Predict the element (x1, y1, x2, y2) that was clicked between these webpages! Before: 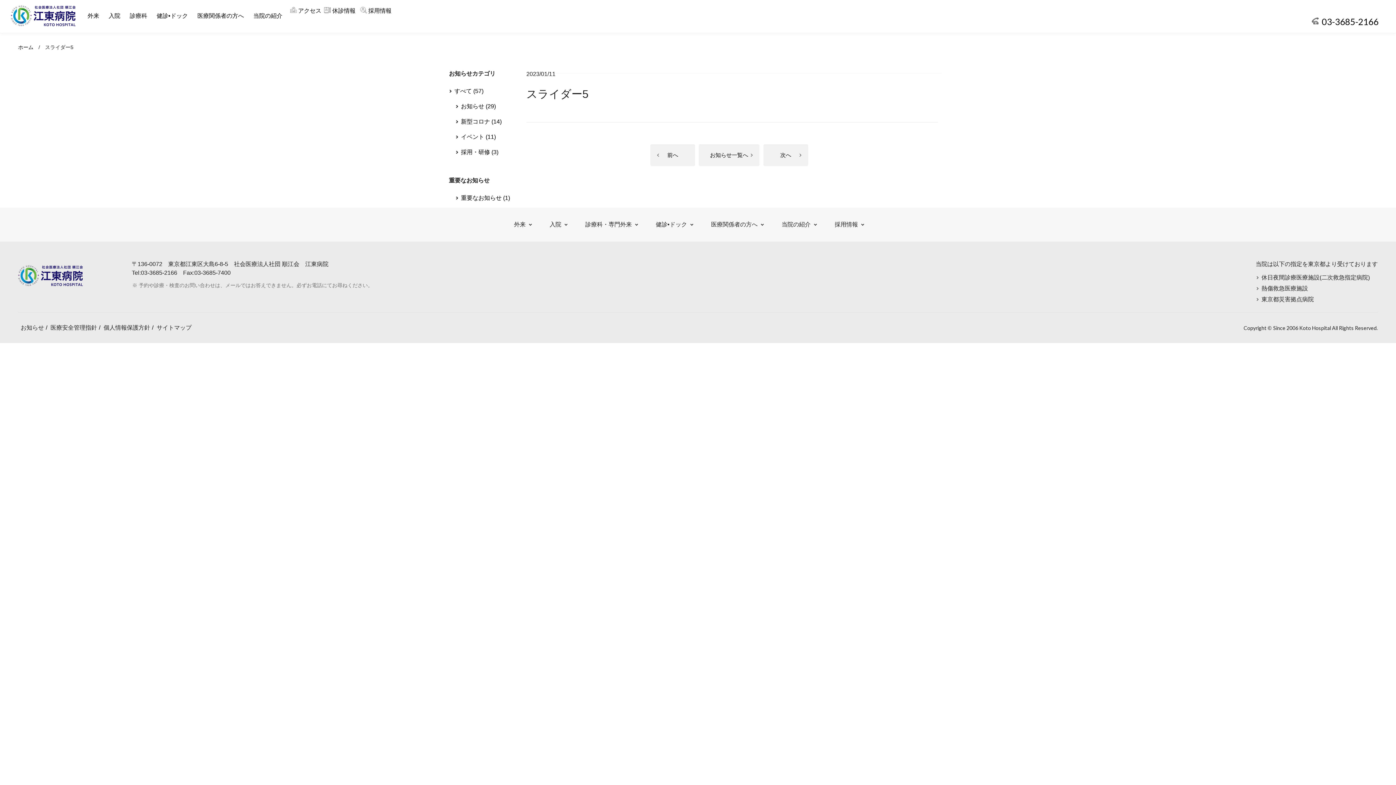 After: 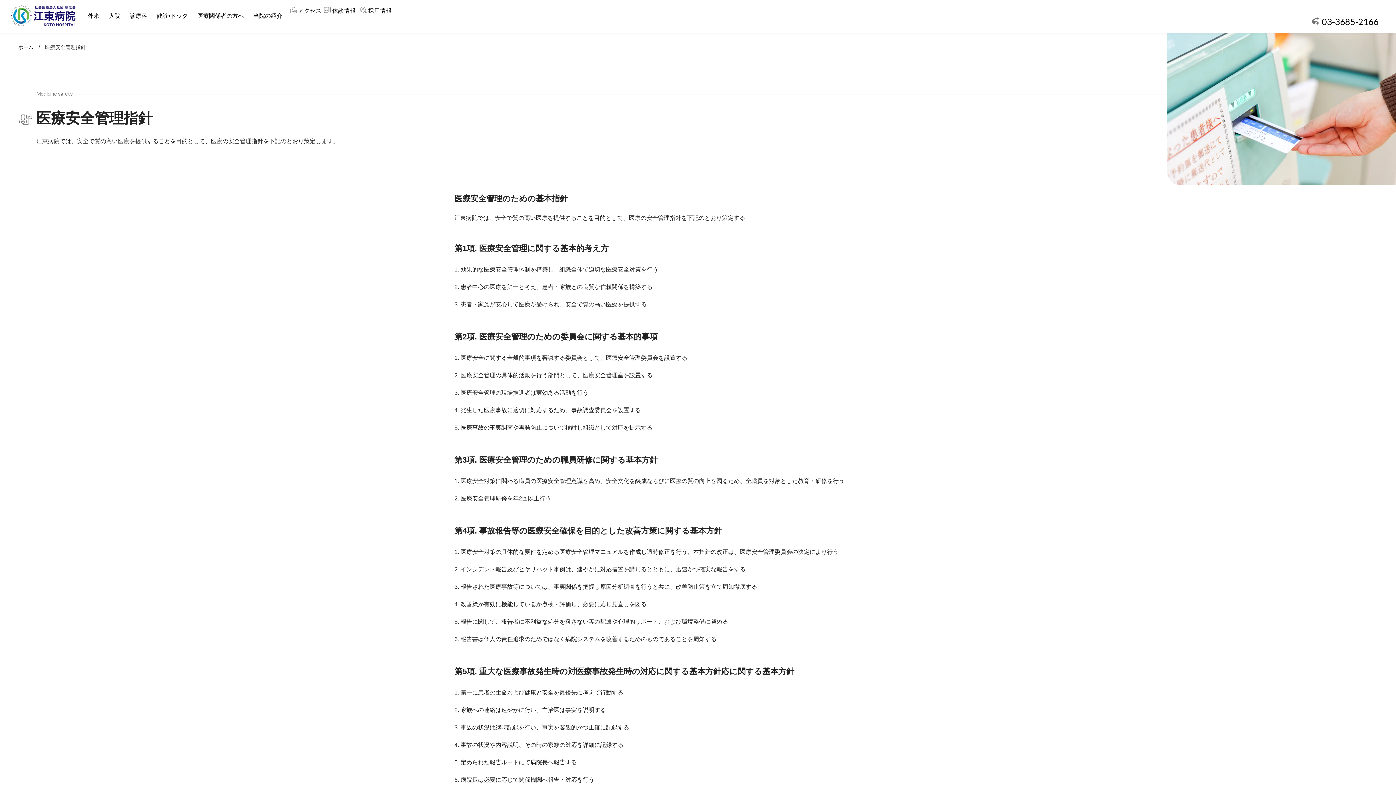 Action: label: 医療安全管理指針 bbox: (50, 324, 97, 330)